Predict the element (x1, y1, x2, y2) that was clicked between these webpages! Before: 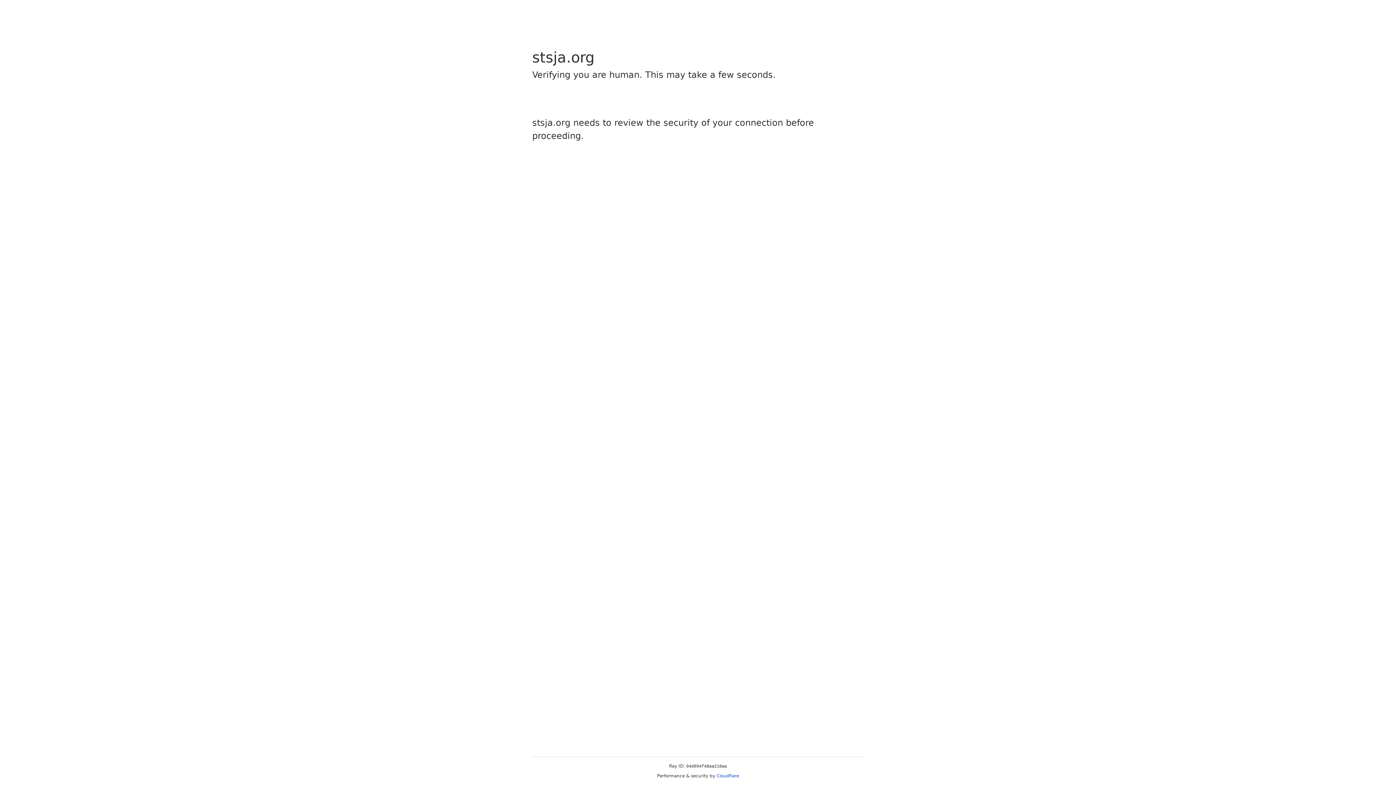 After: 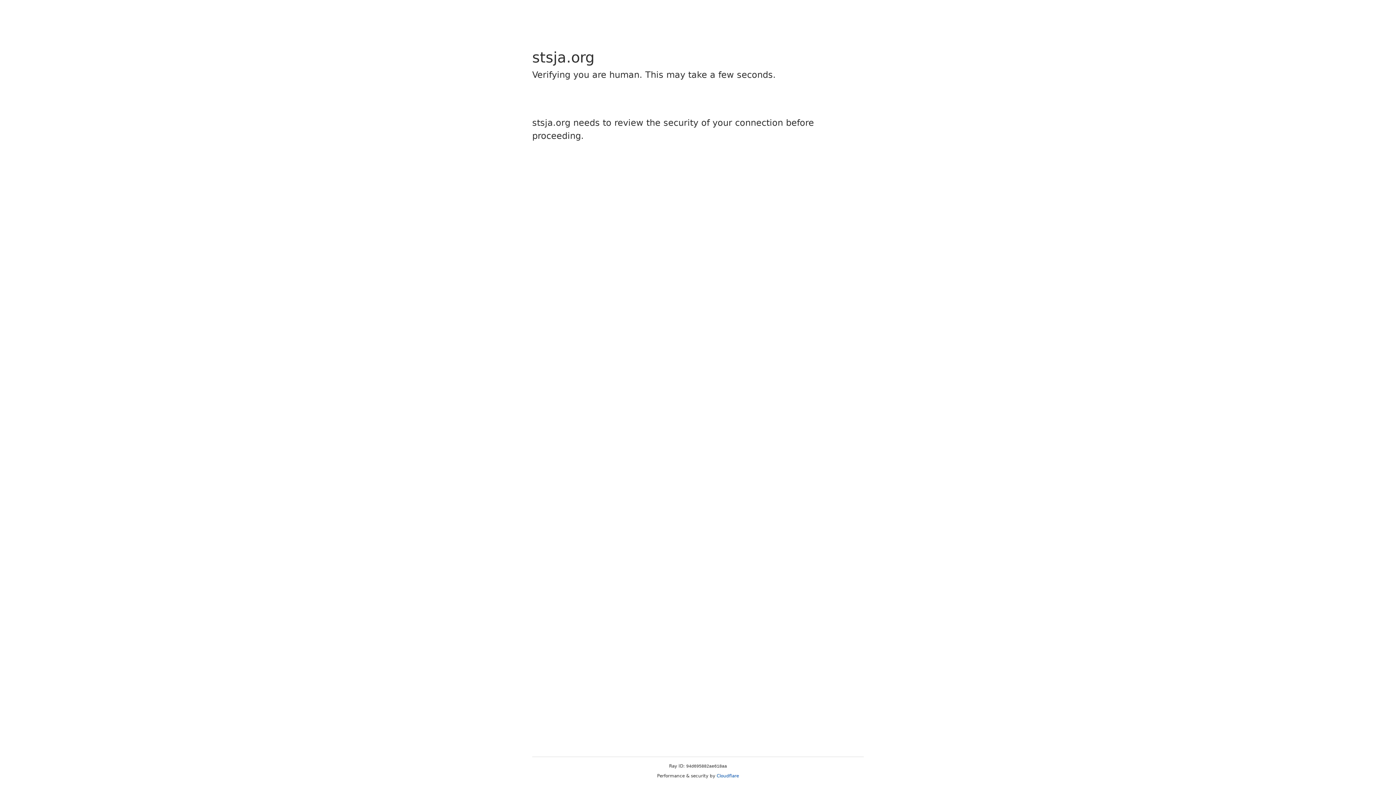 Action: label: Cloudflare bbox: (716, 773, 739, 778)